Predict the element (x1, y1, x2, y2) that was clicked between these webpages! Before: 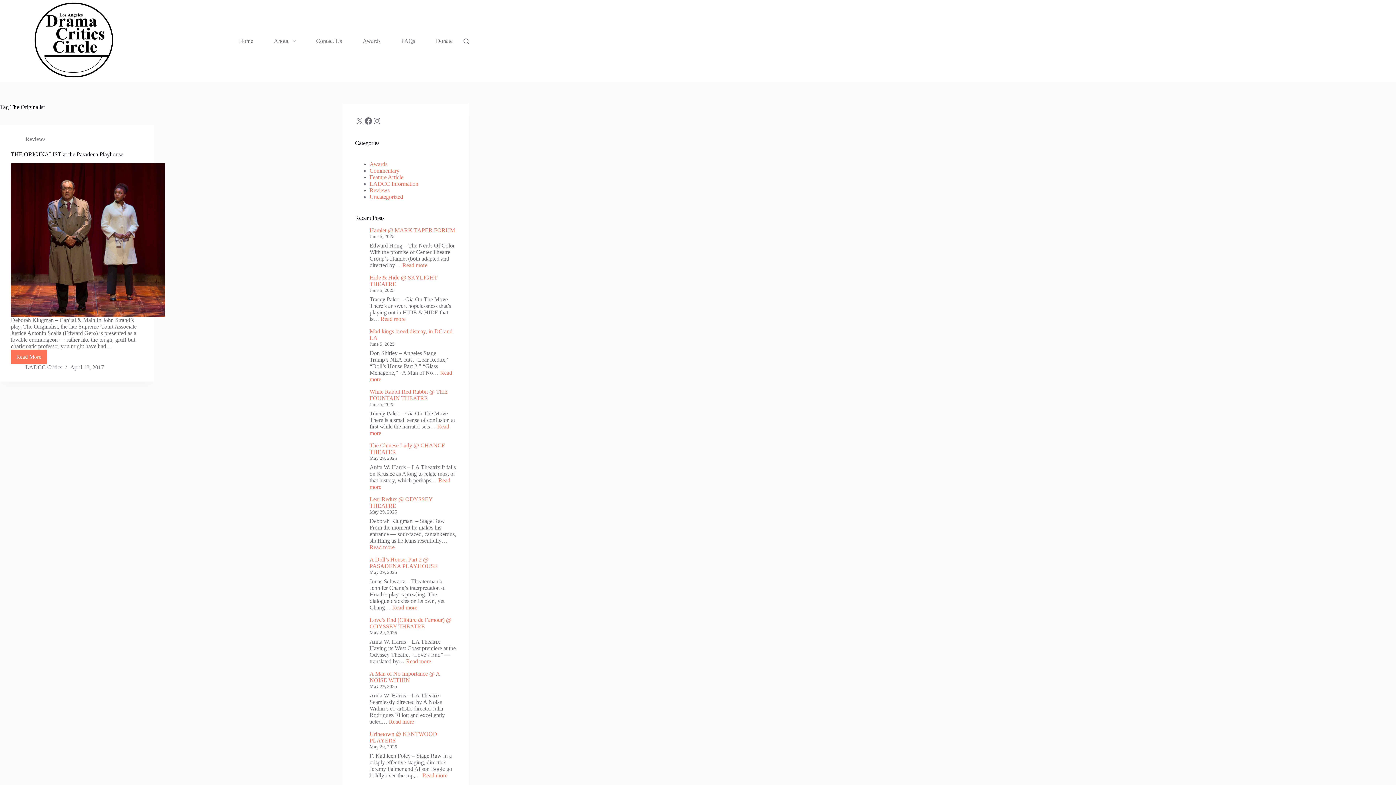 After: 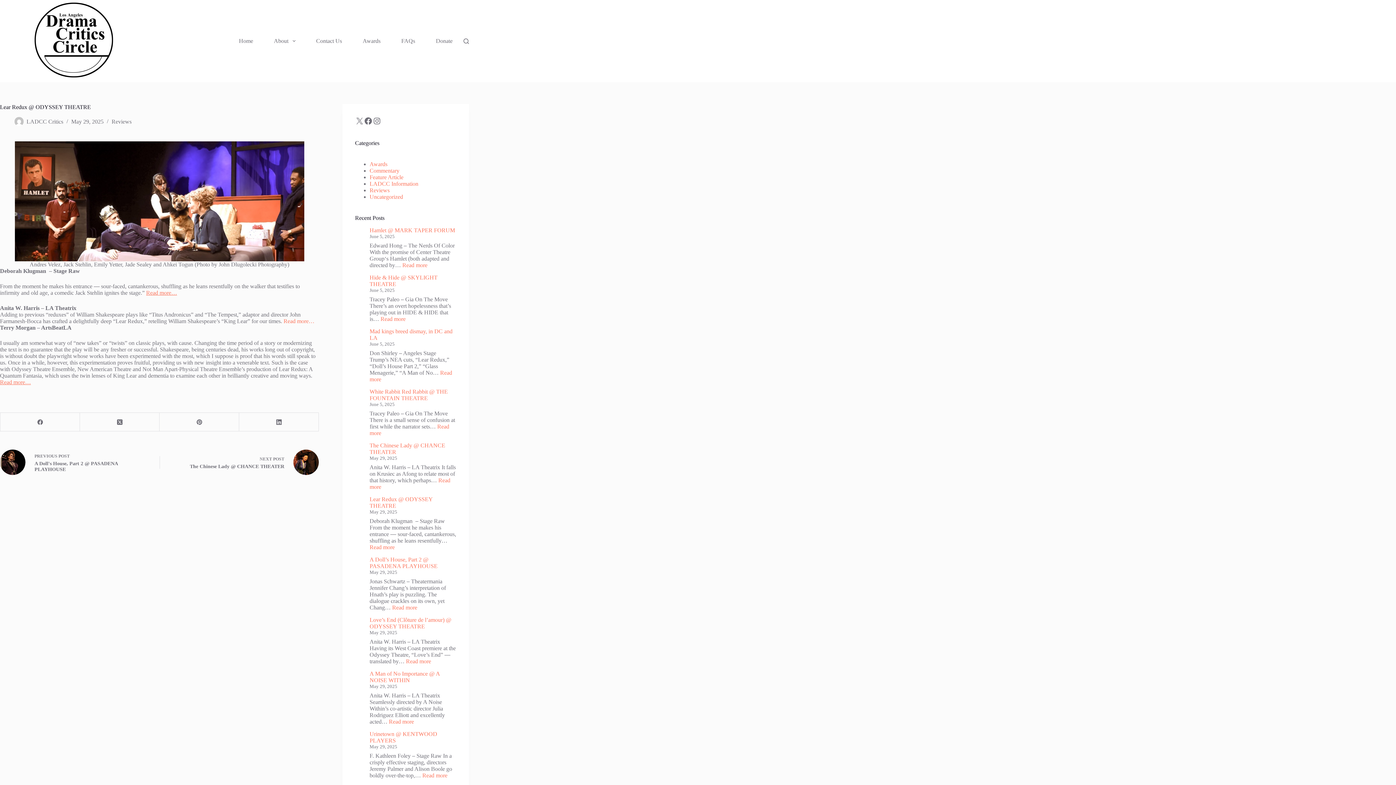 Action: label: Read more
: Lear Redux @ ODYSSEY THEATRE bbox: (369, 544, 394, 550)